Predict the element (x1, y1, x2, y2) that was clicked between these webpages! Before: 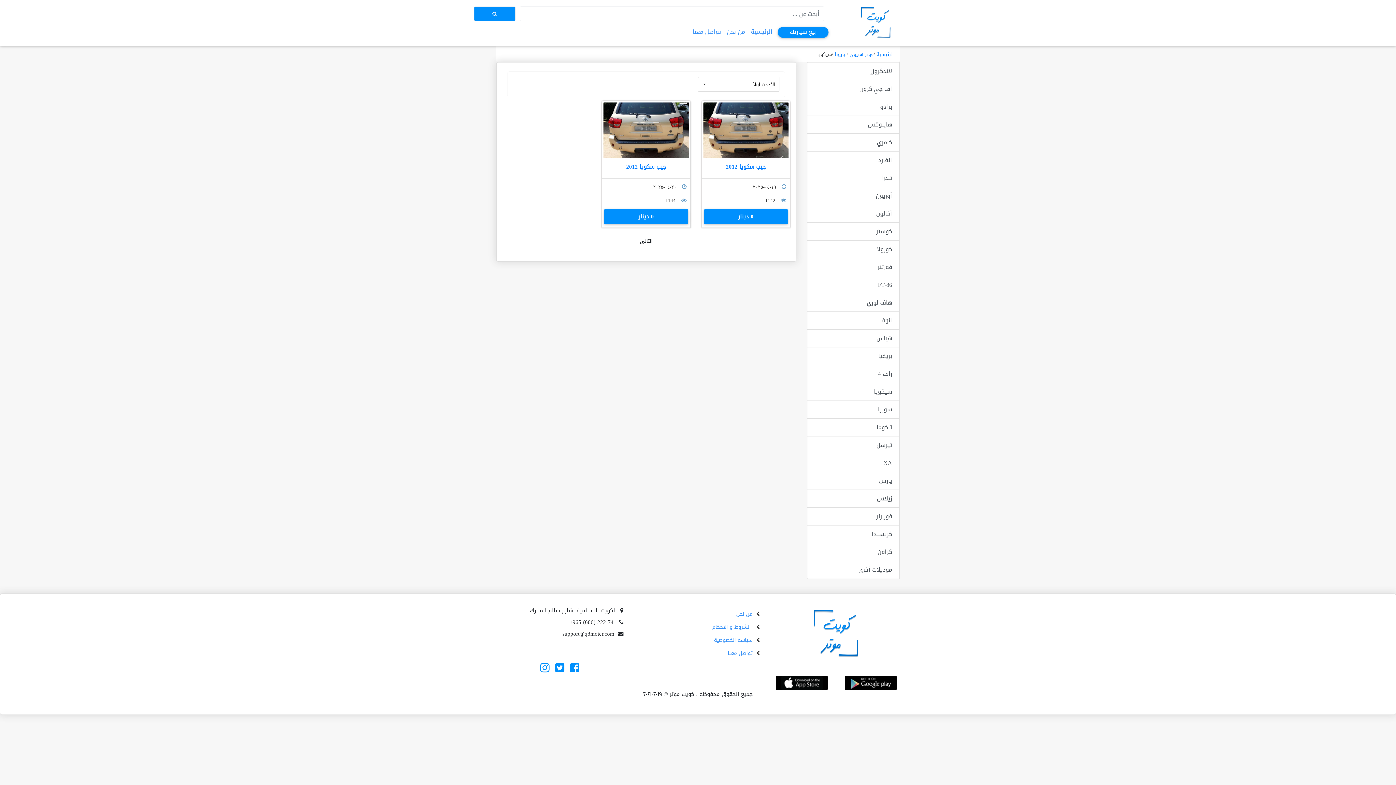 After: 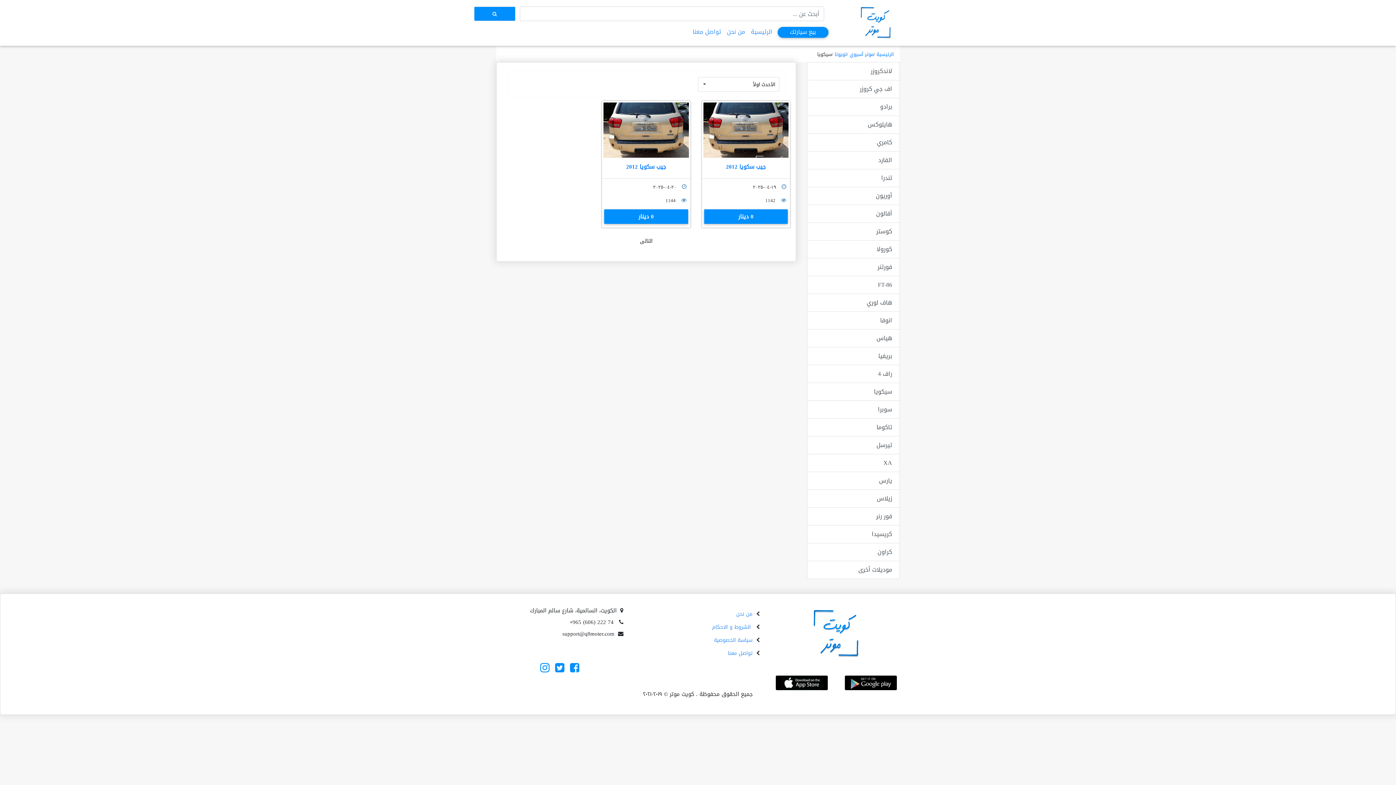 Action: bbox: (568, 658, 581, 678)